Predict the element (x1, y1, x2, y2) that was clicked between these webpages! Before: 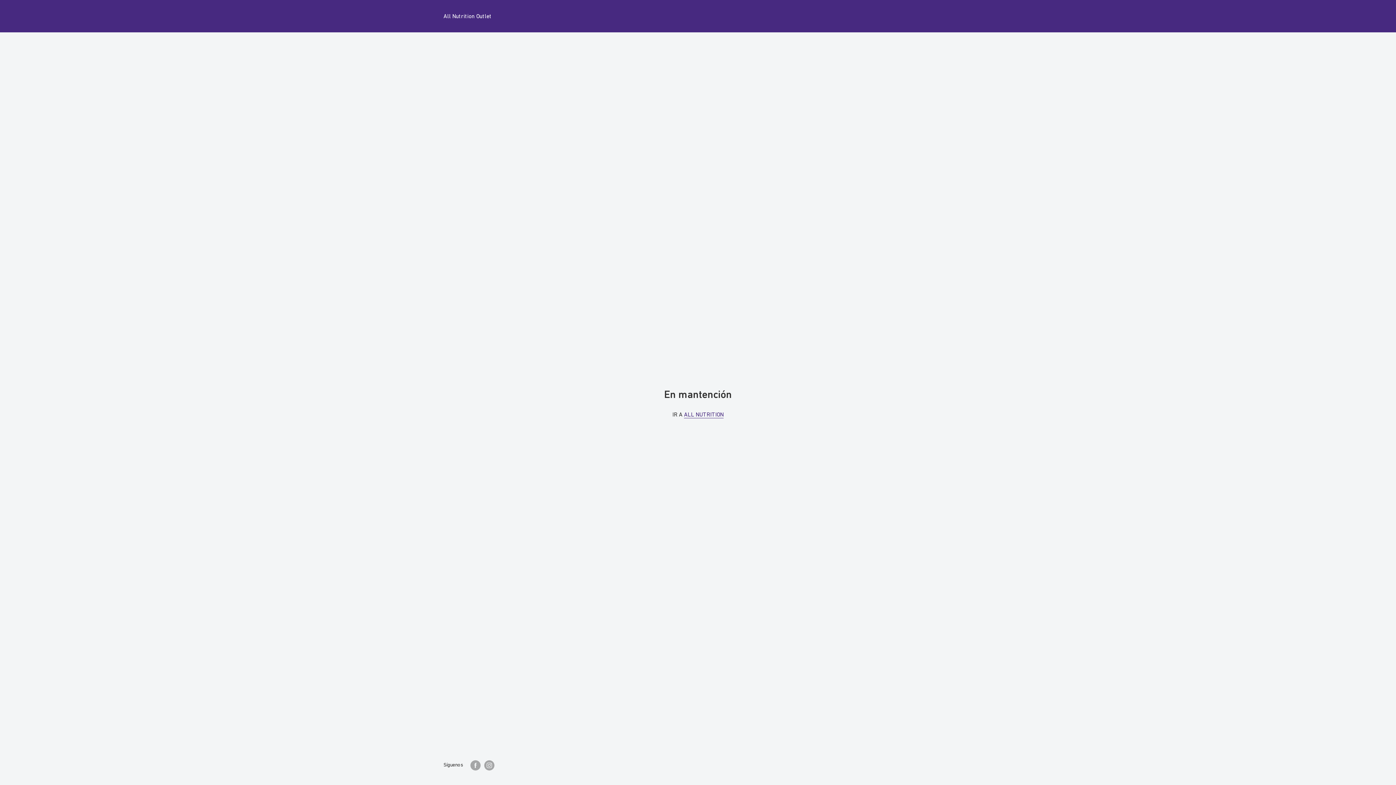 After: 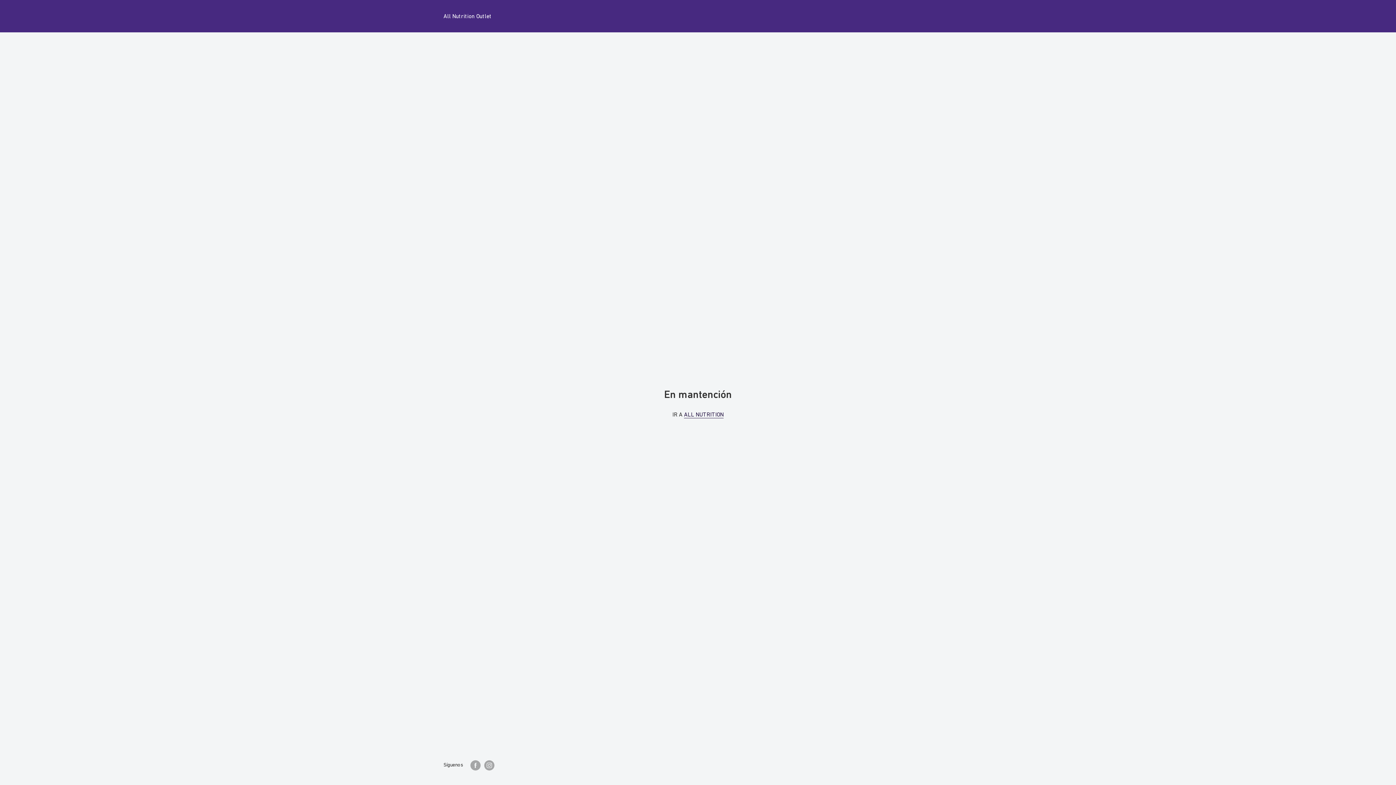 Action: bbox: (684, 411, 723, 417) label: ALL NUTRITION